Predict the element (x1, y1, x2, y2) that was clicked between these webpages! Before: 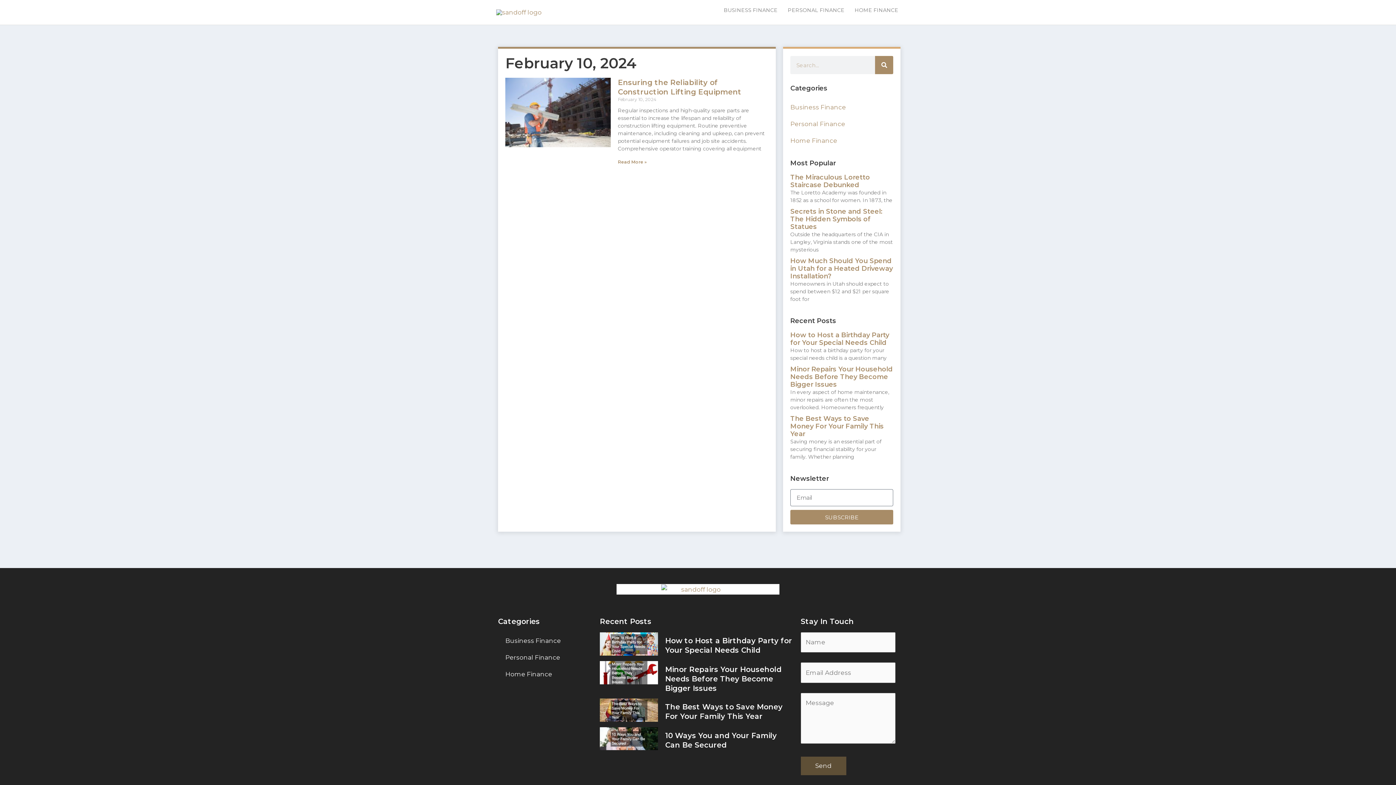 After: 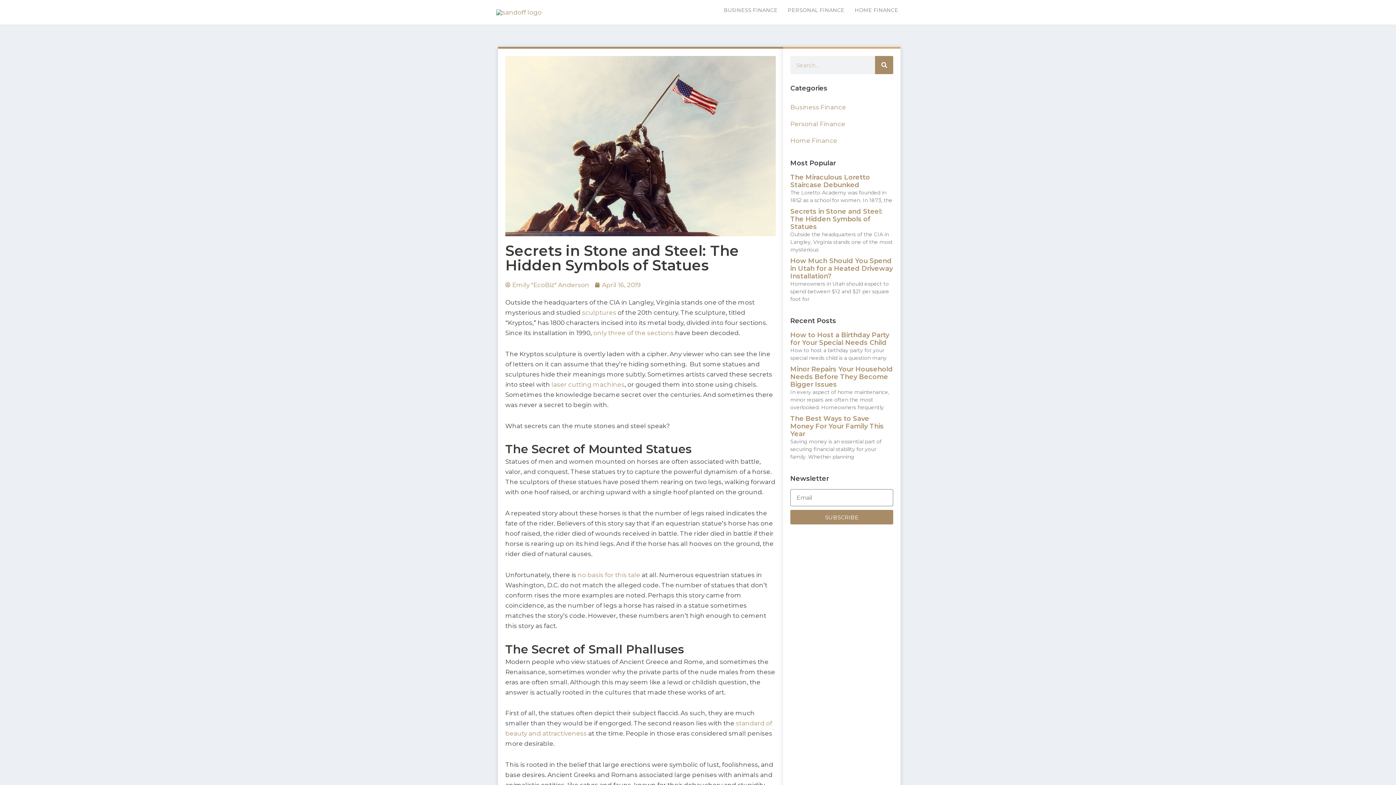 Action: bbox: (790, 207, 882, 230) label: Secrets in Stone and Steel: The Hidden Symbols of Statues